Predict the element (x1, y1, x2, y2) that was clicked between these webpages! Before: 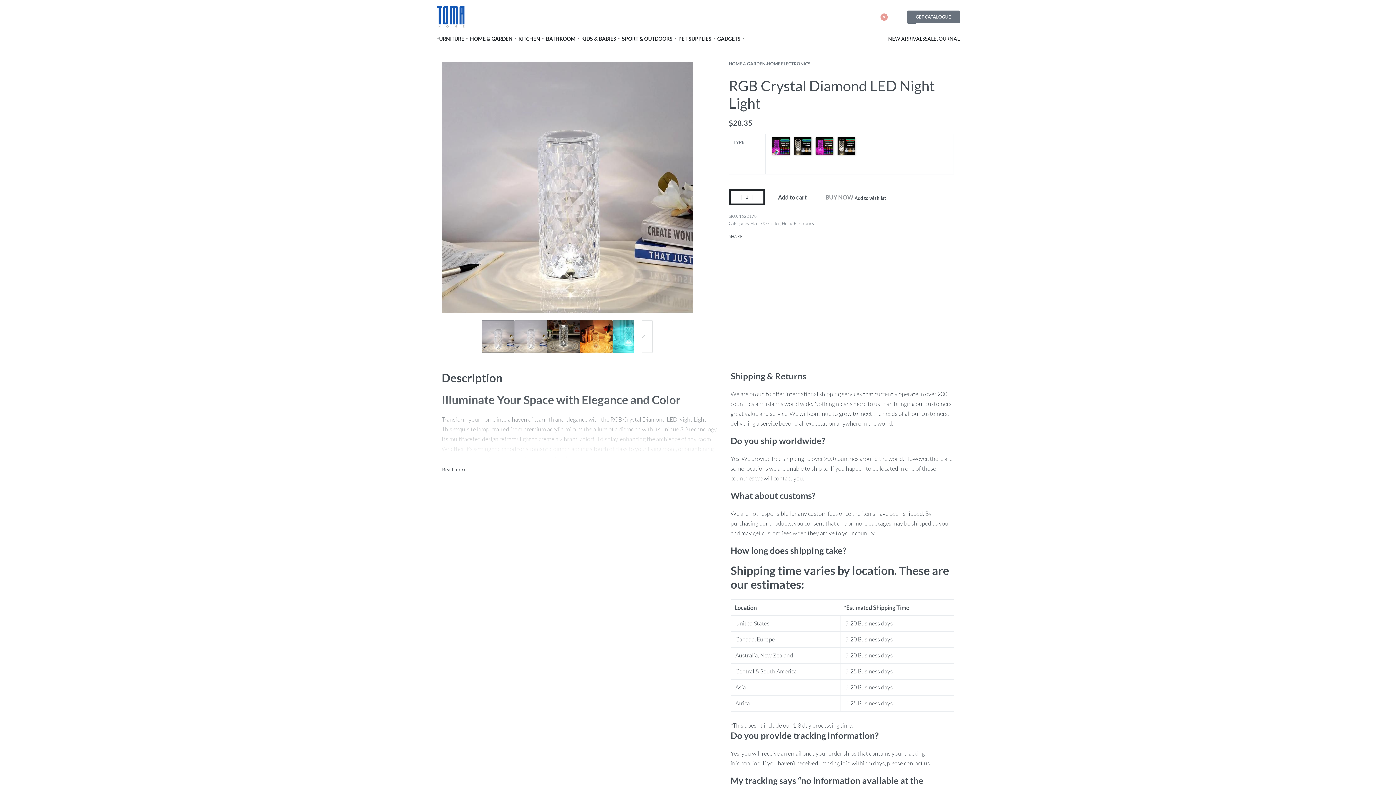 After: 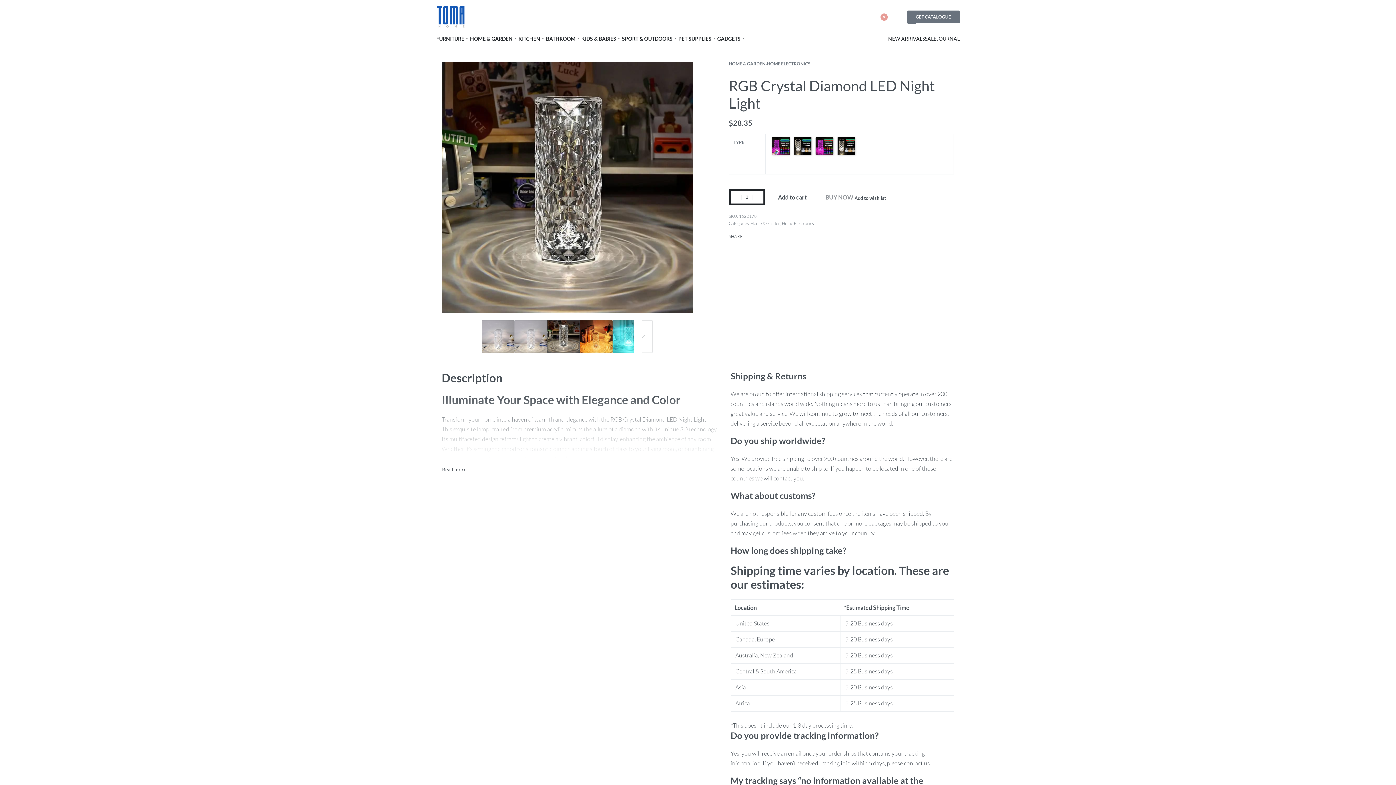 Action: label: Go to 3 bbox: (547, 320, 580, 353)